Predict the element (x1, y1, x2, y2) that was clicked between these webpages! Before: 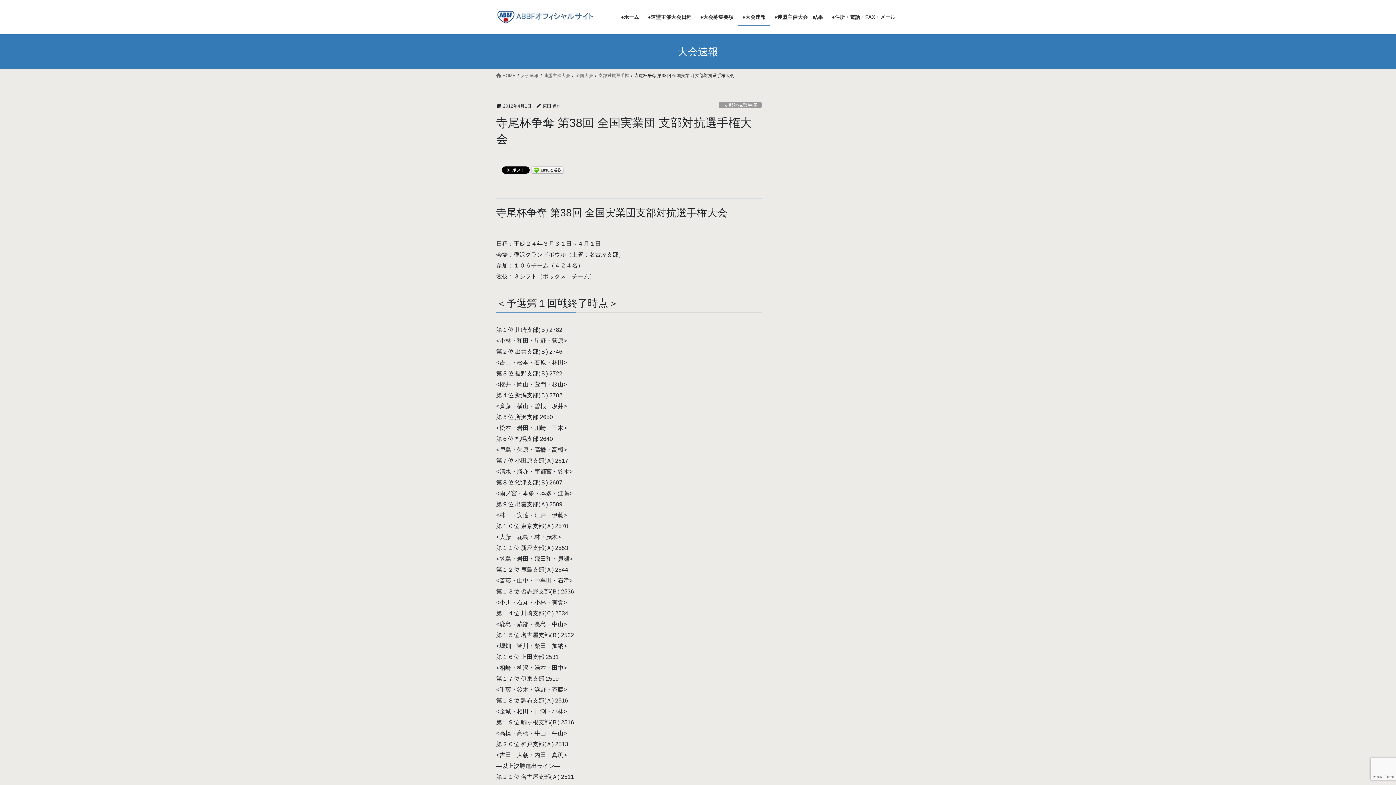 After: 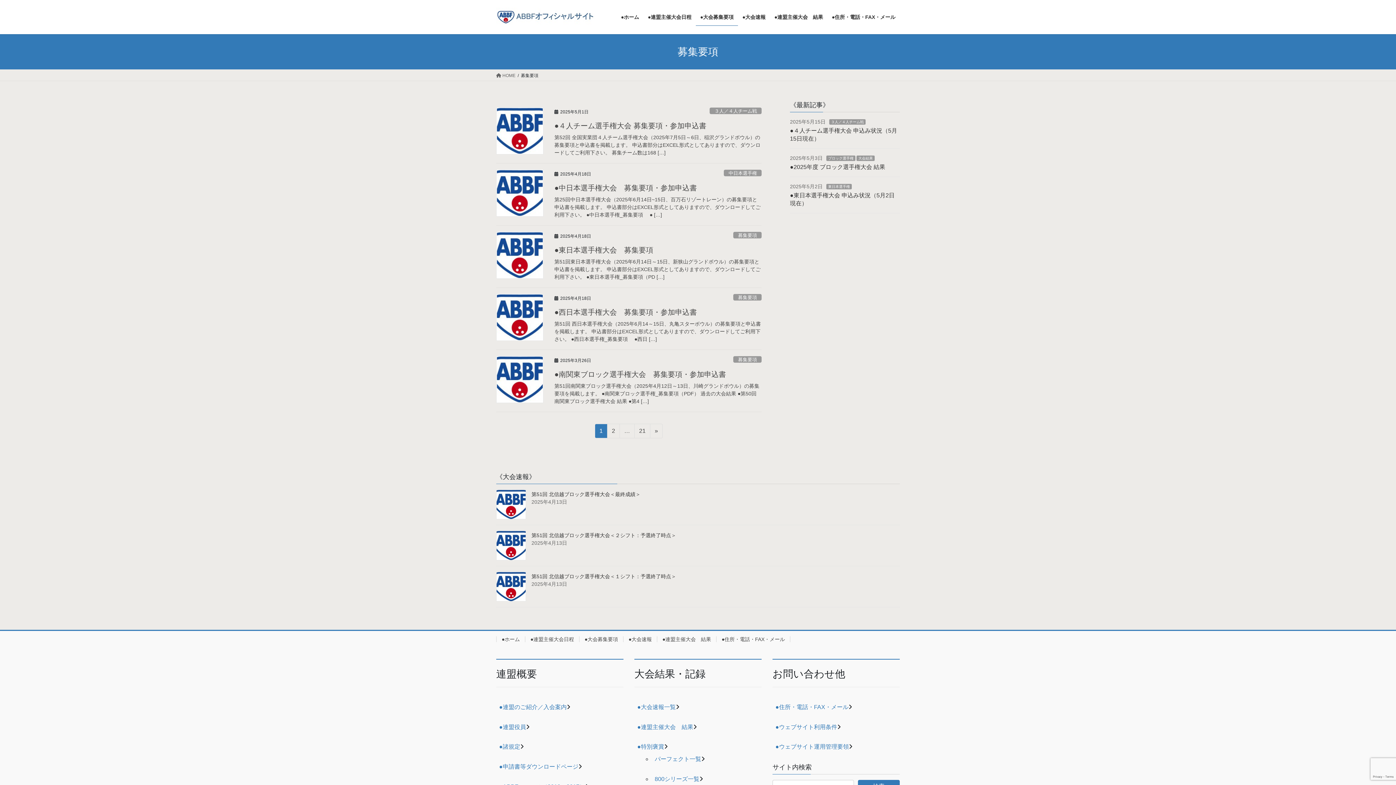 Action: label: ●大会募集要項 bbox: (696, 8, 738, 25)